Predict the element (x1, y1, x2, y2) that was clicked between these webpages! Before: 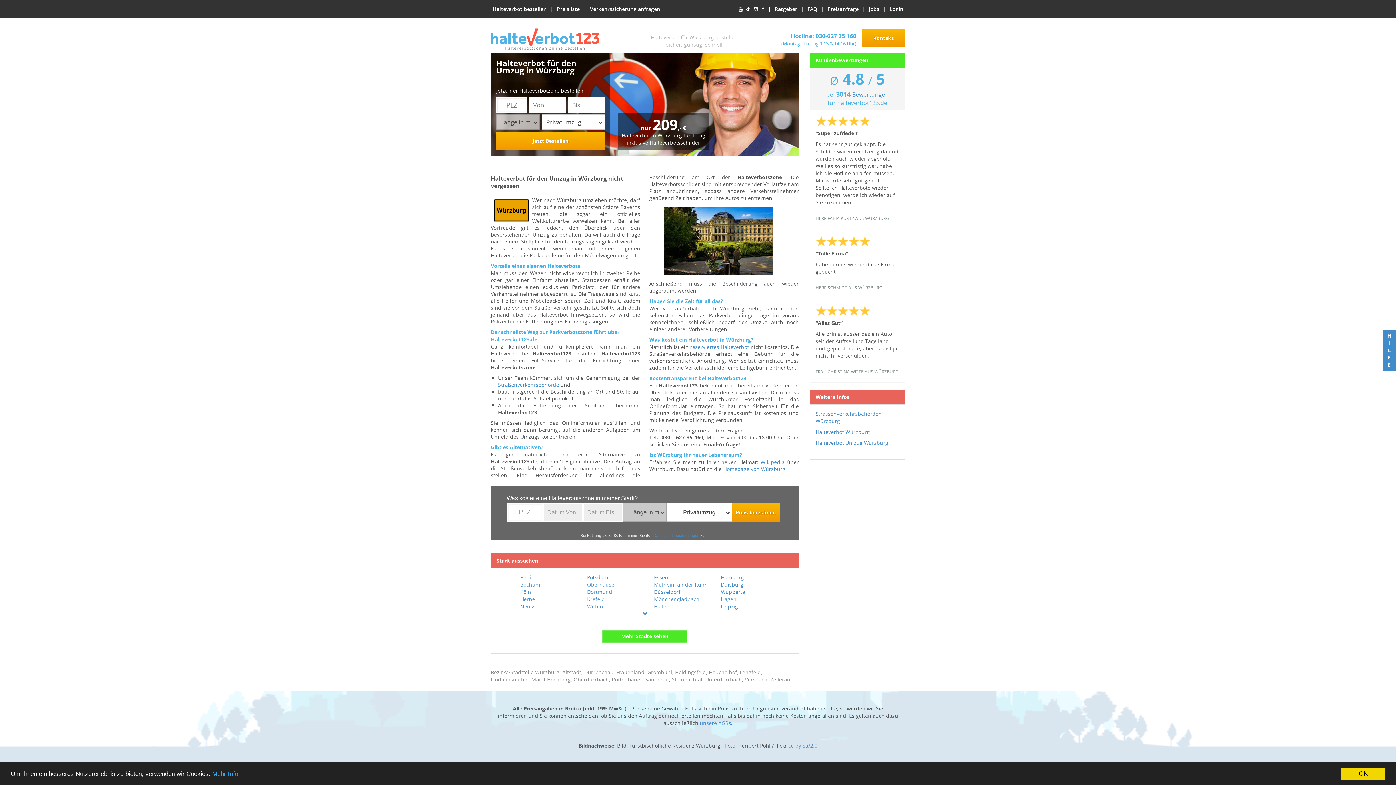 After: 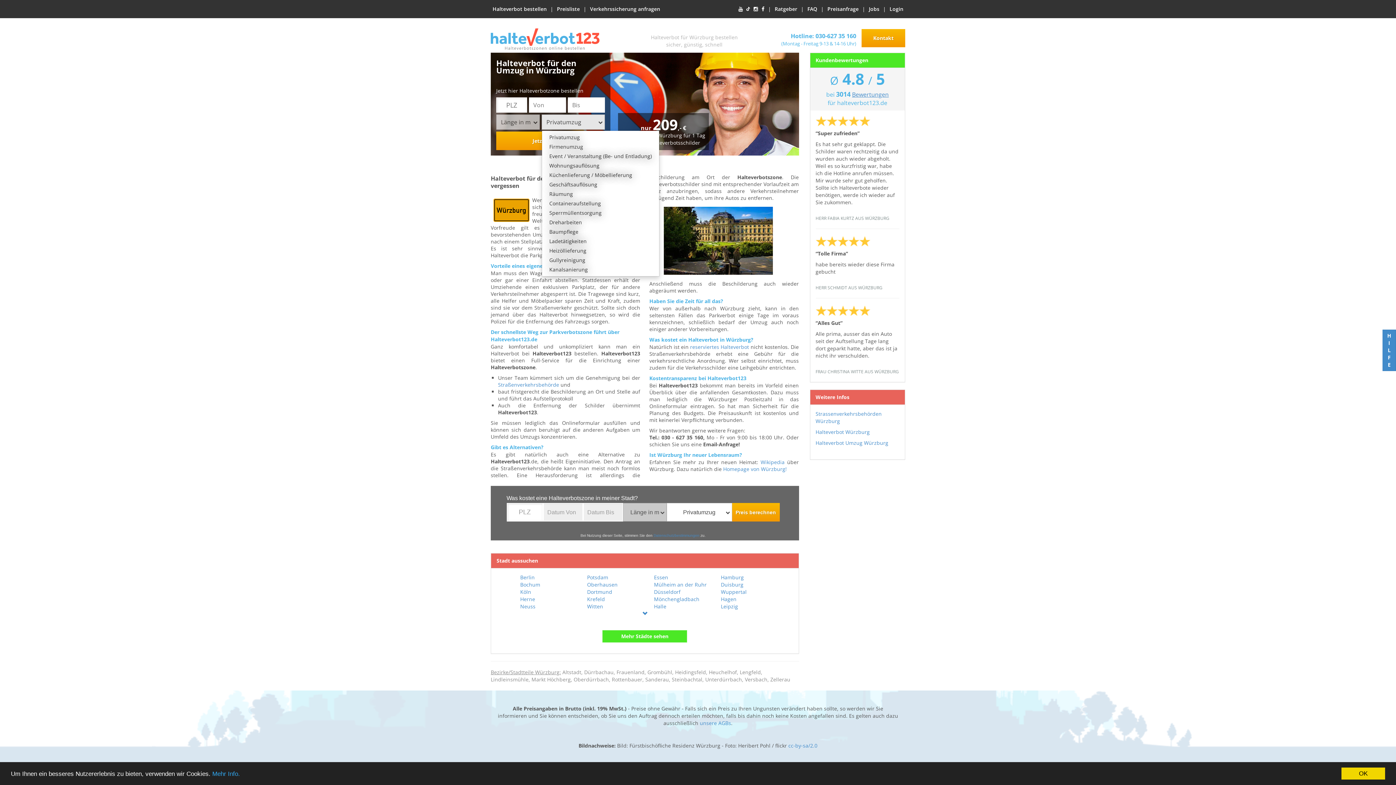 Action: label: Privatumzug bbox: (541, 114, 605, 129)